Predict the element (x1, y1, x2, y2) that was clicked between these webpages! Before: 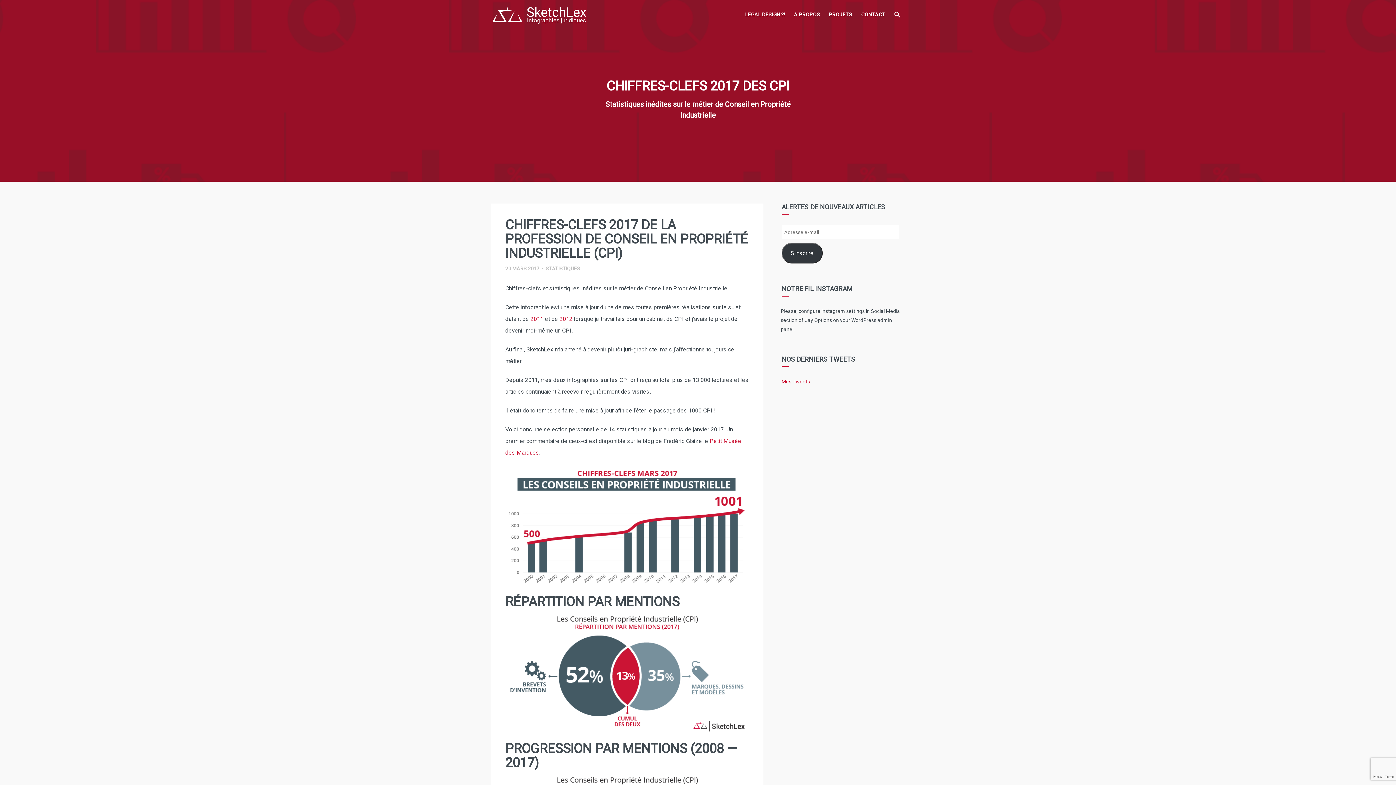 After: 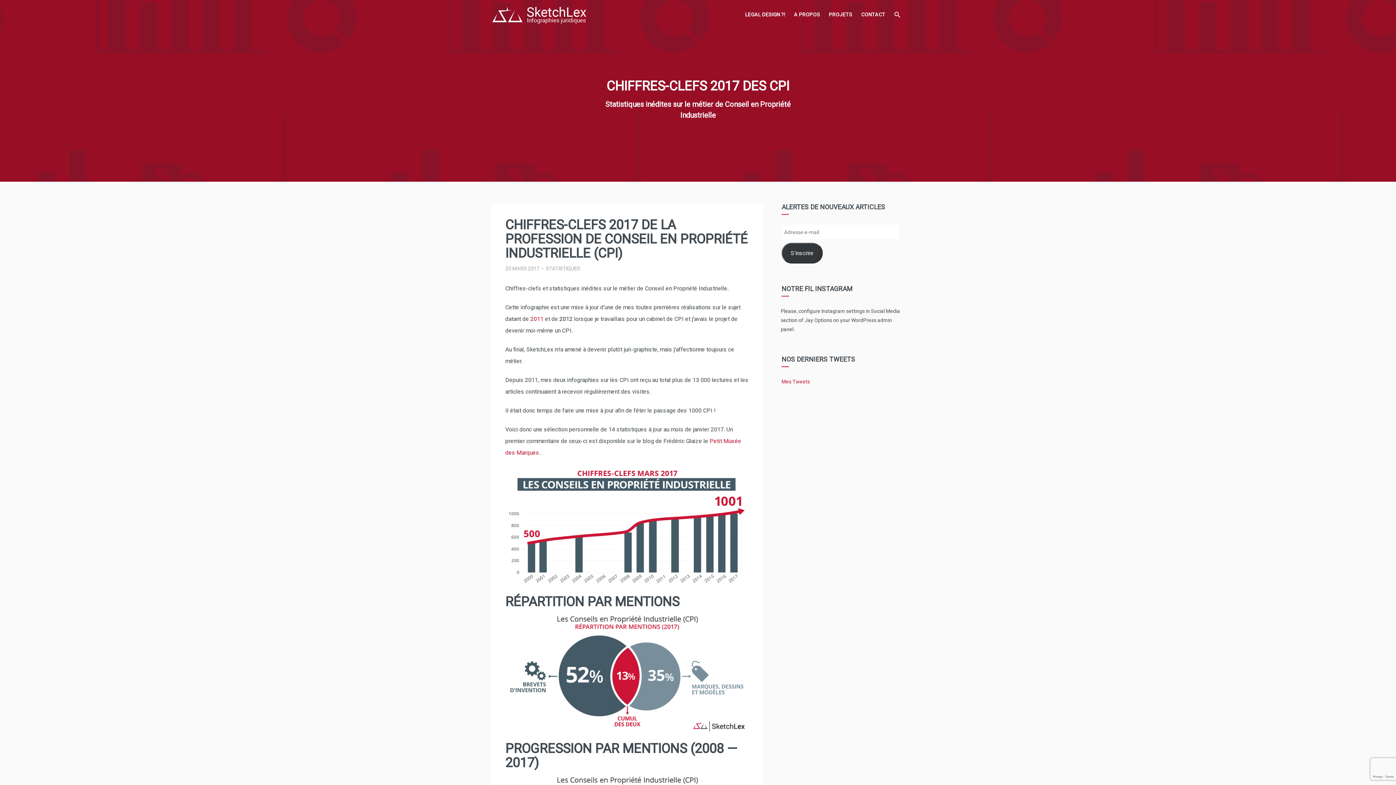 Action: label: 2012 bbox: (559, 315, 572, 322)